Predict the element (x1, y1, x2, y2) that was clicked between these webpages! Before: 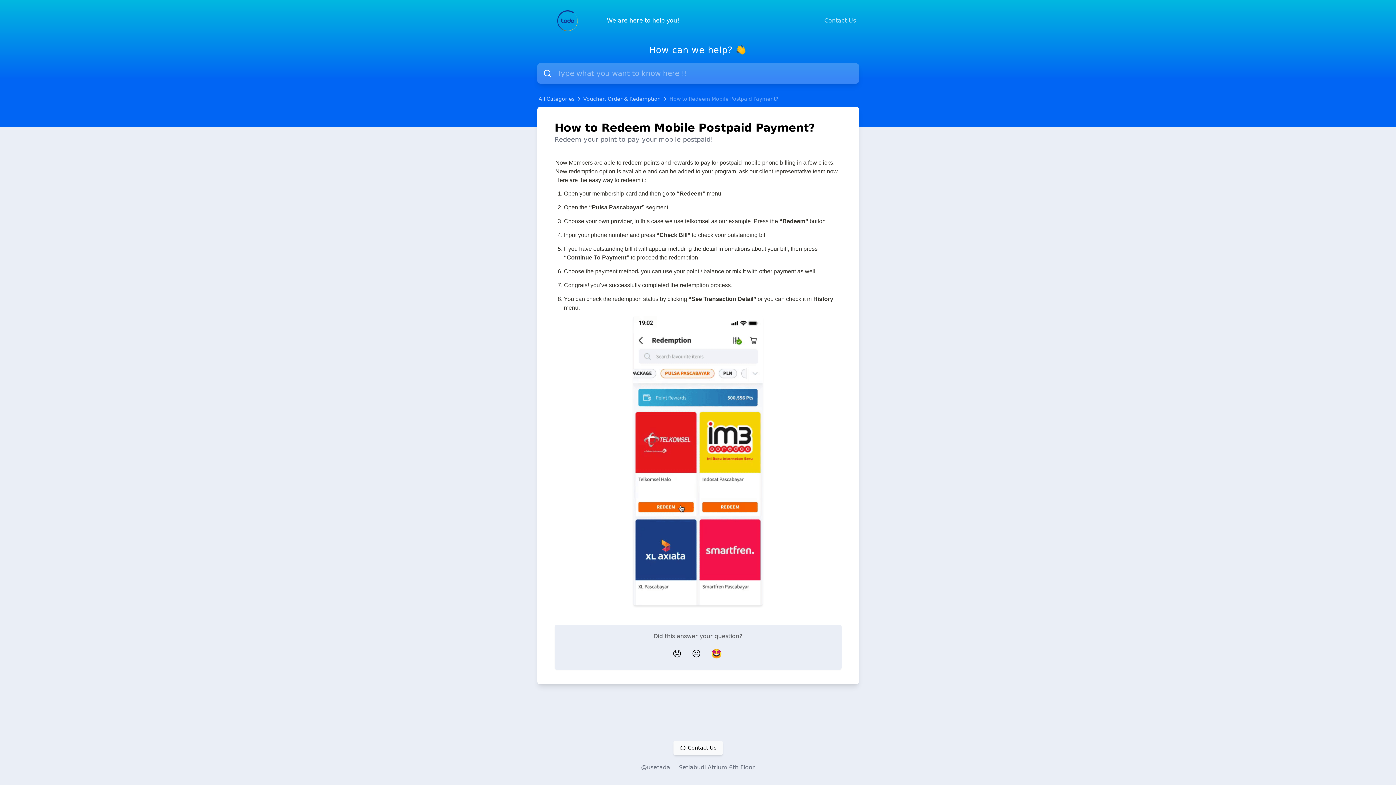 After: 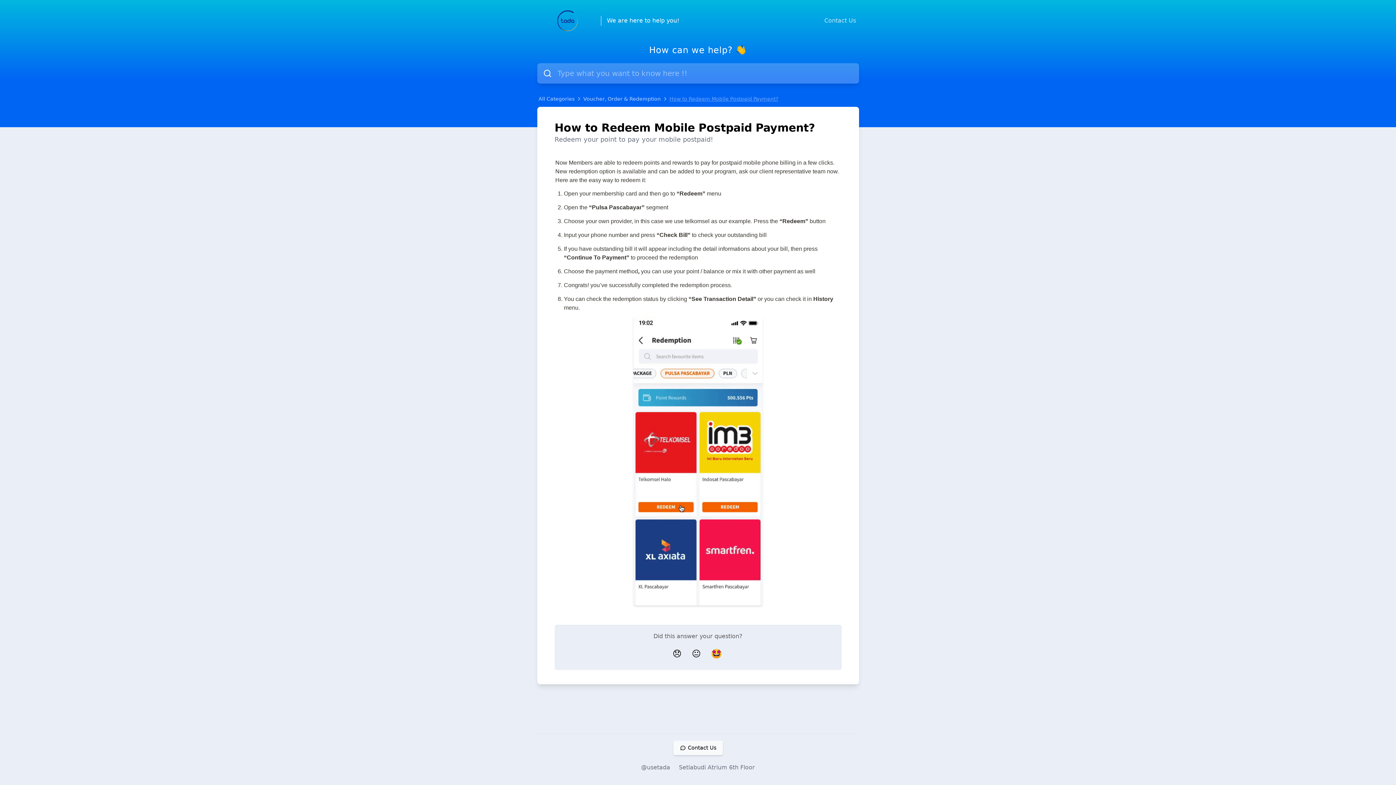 Action: label: How to Redeem Mobile Postpaid Payment? bbox: (669, 95, 778, 102)